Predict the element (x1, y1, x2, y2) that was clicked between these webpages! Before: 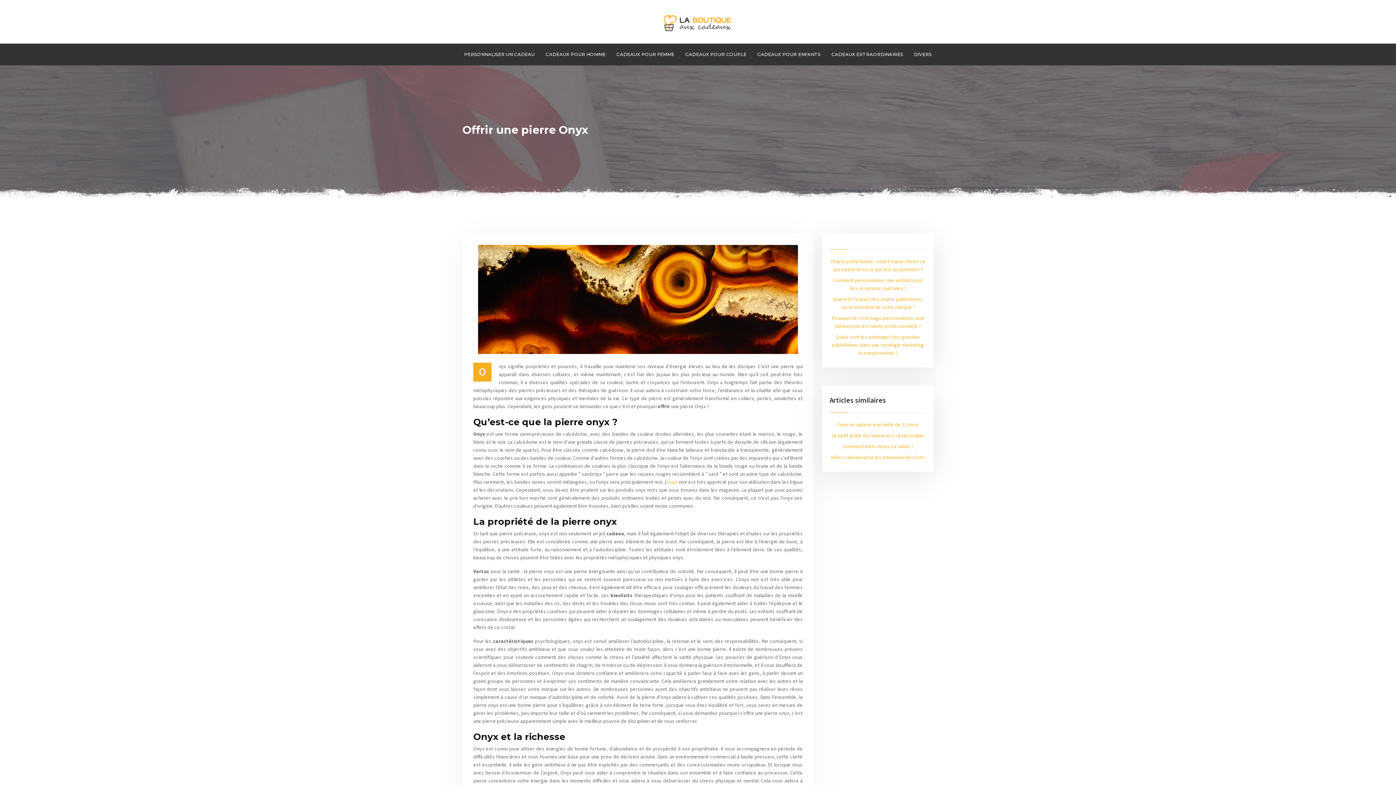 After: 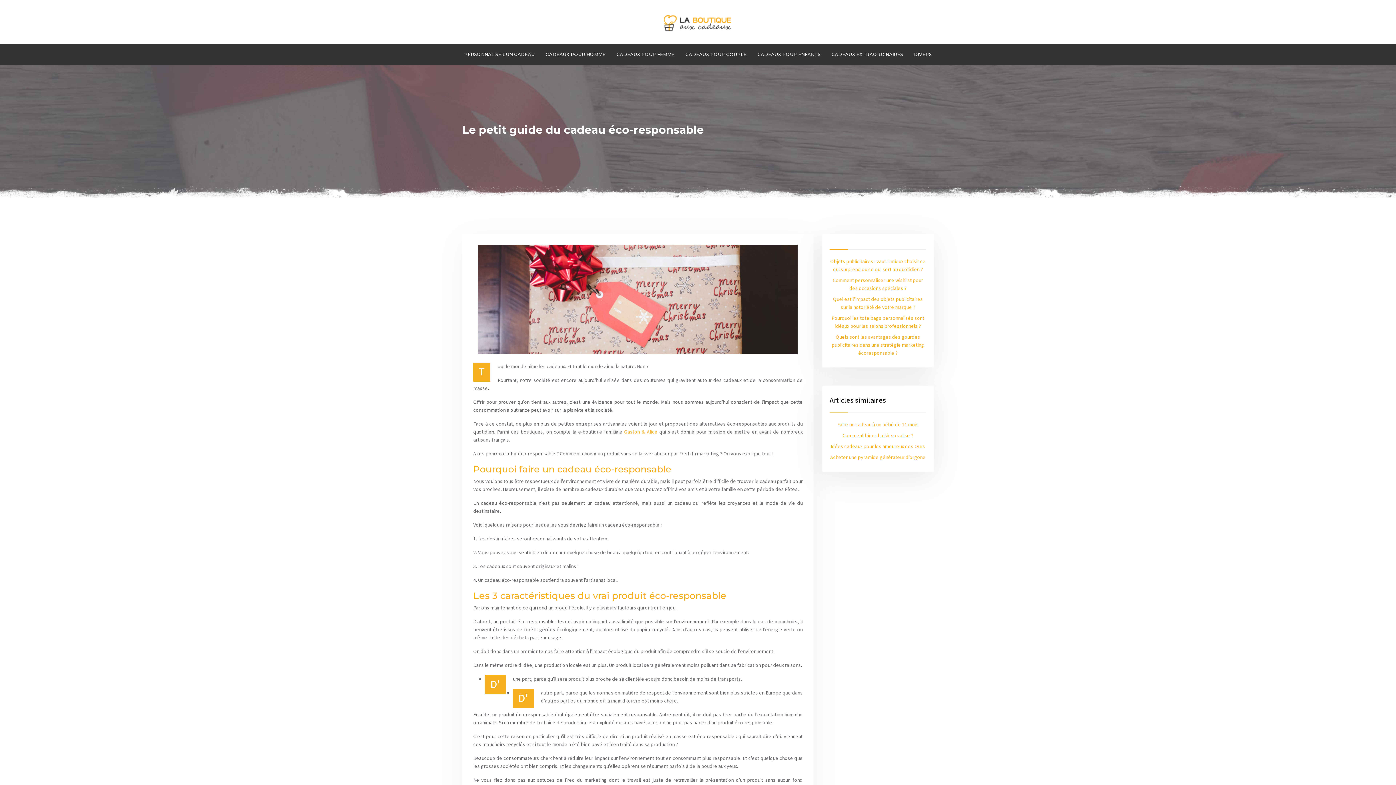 Action: label: Le petit guide du cadeau éco-responsable bbox: (832, 432, 924, 439)